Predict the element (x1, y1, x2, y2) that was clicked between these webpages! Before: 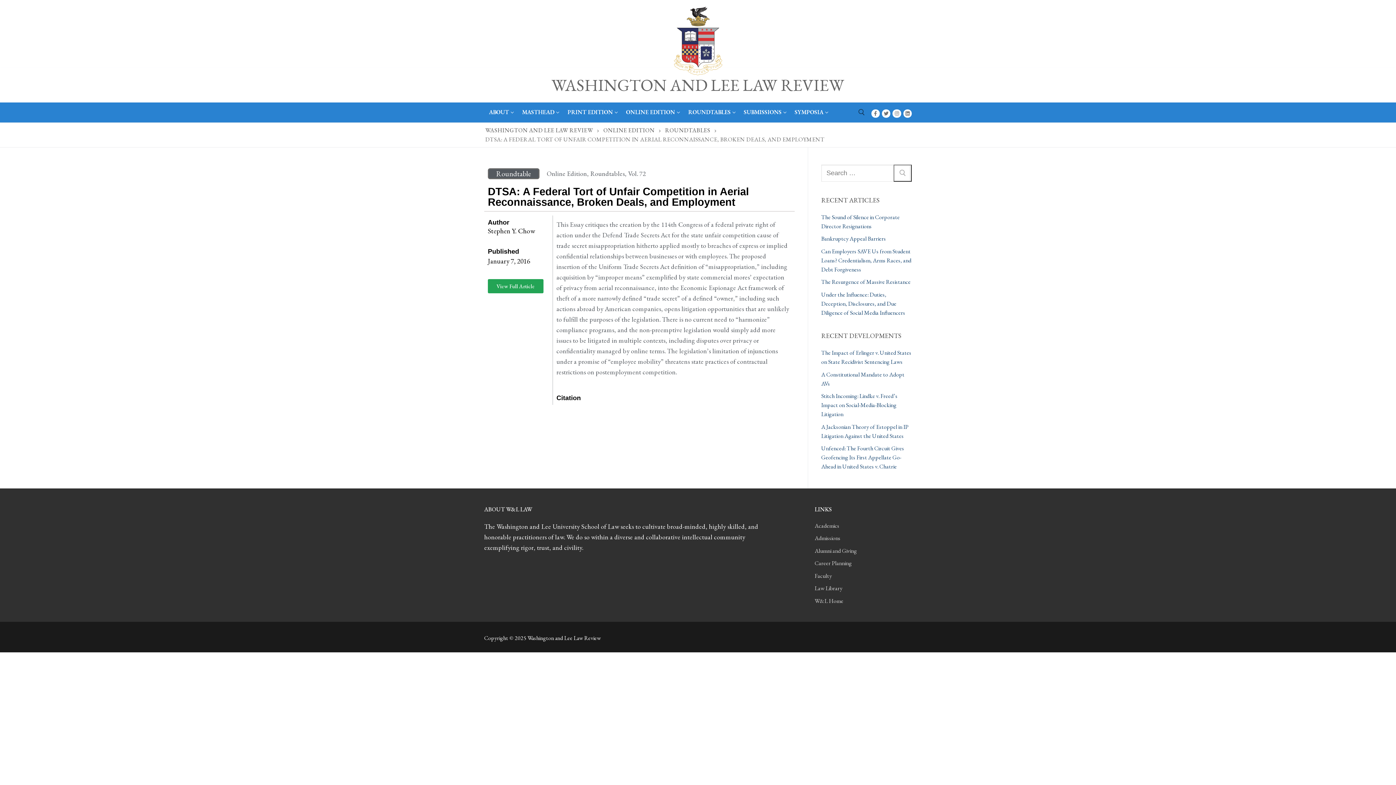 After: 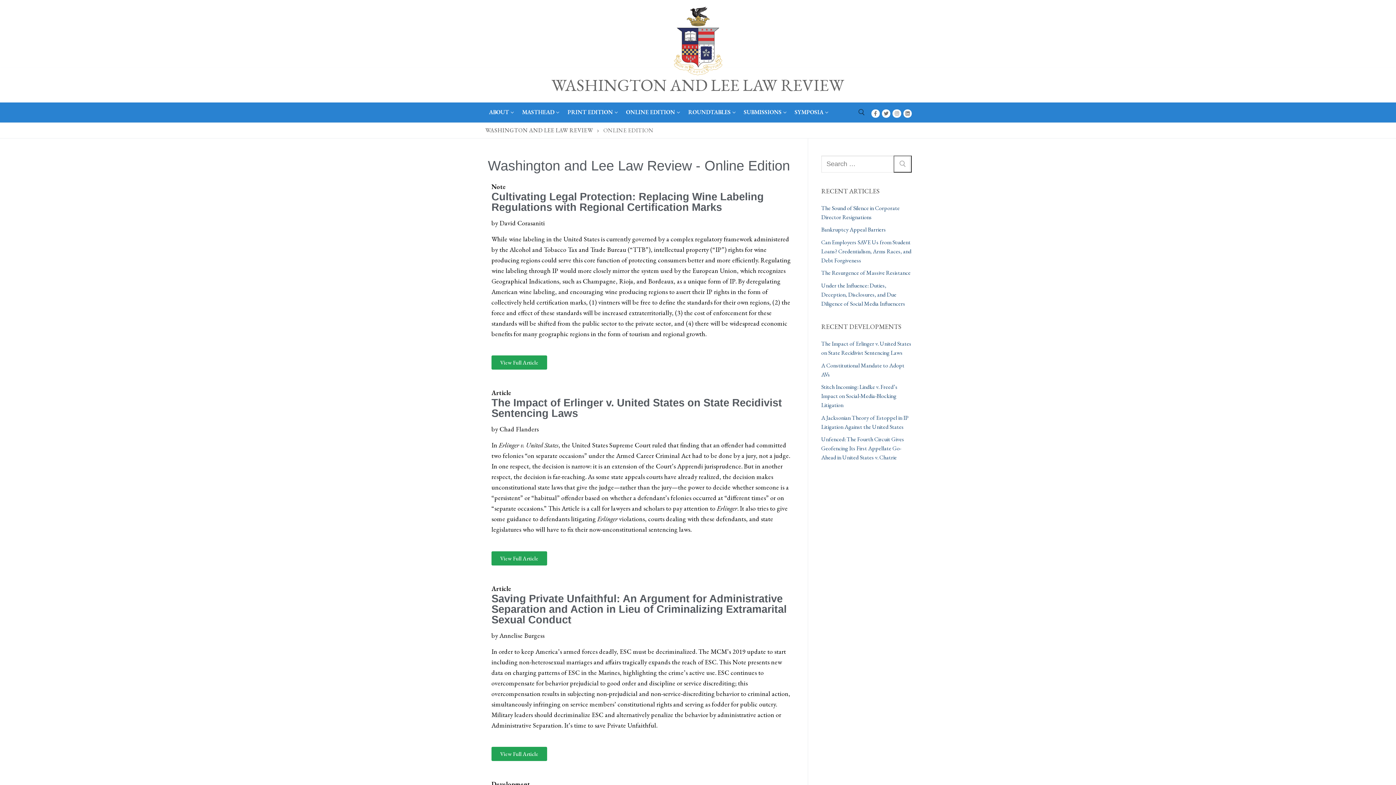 Action: bbox: (603, 126, 654, 134) label: ONLINE EDITION